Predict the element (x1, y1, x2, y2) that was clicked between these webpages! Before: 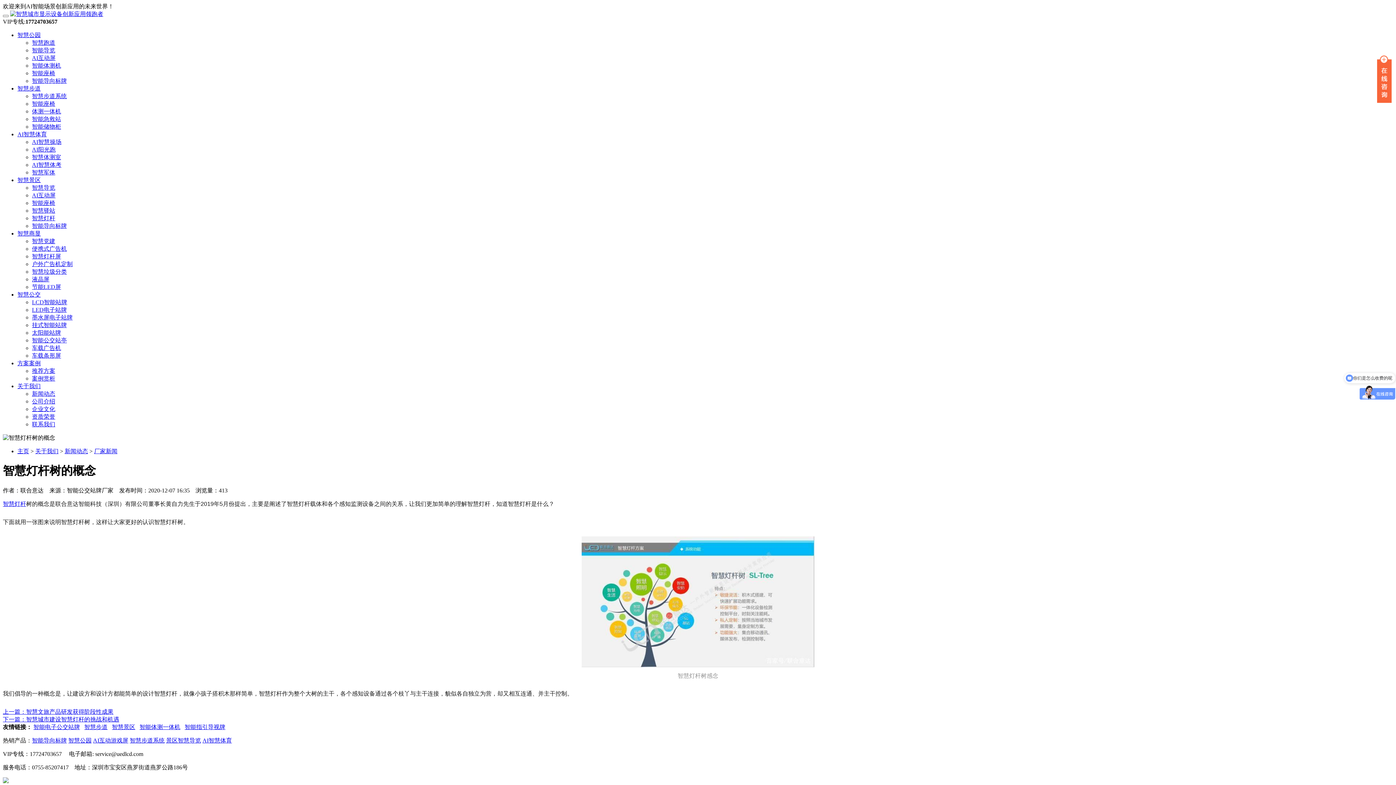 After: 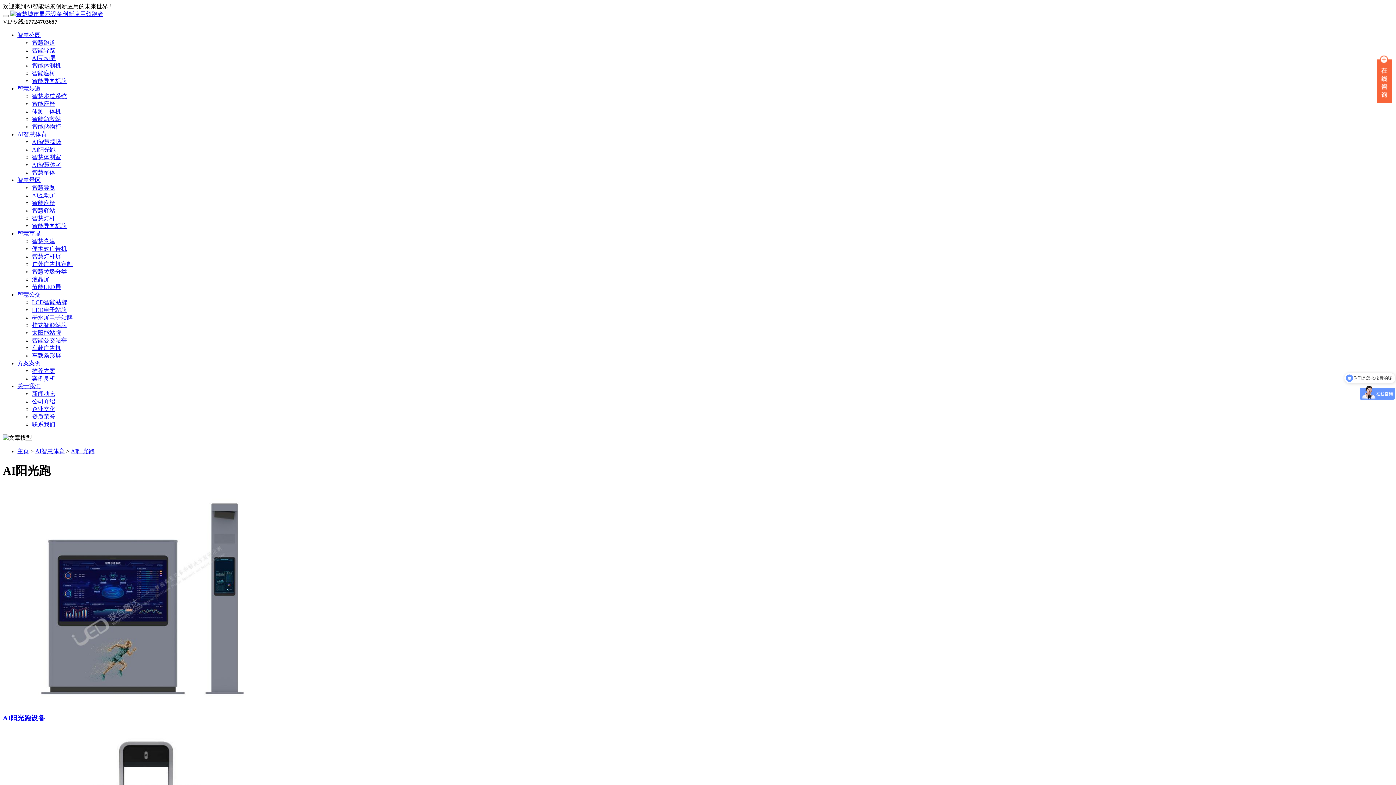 Action: bbox: (32, 146, 55, 152) label: AI阳光跑